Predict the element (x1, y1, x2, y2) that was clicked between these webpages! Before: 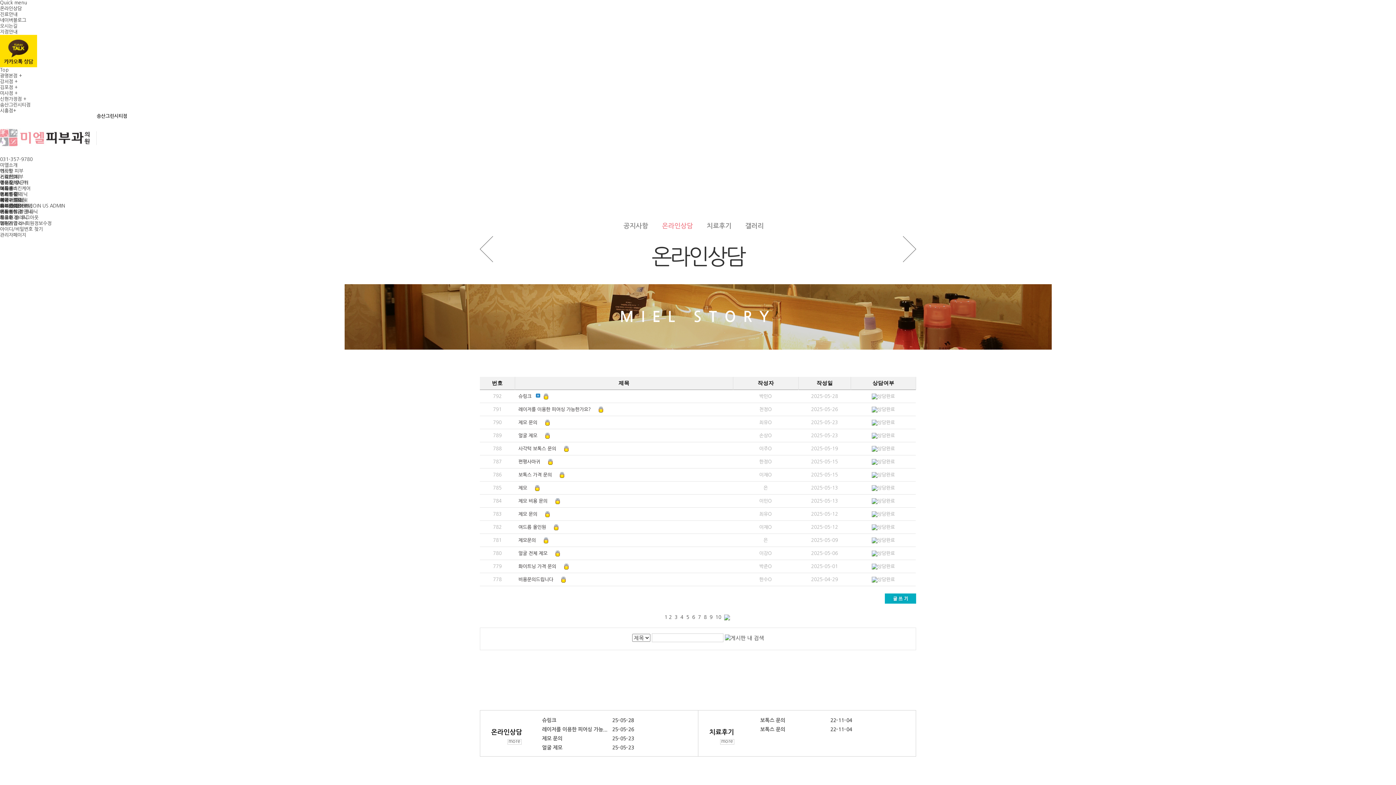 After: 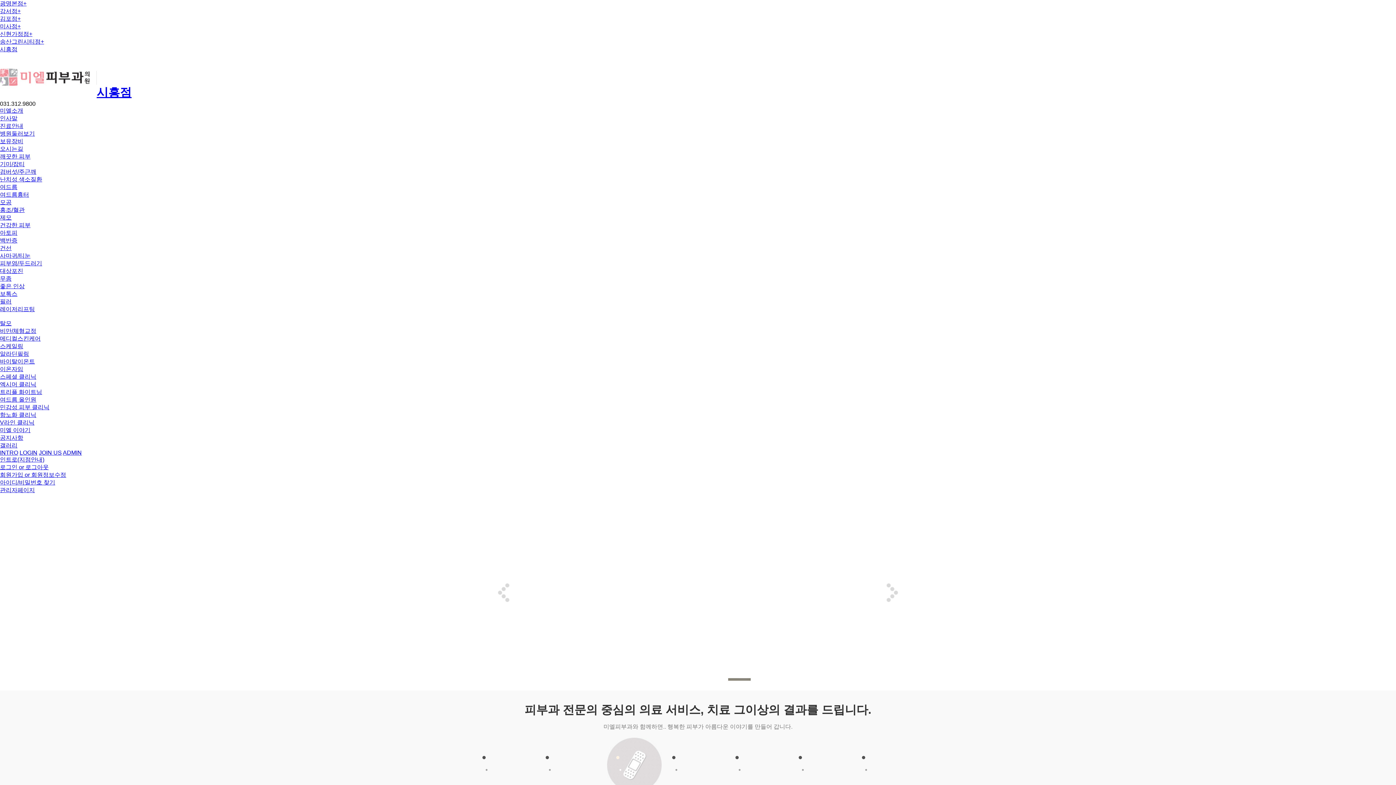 Action: label: 시흥점+ bbox: (0, 108, 16, 113)